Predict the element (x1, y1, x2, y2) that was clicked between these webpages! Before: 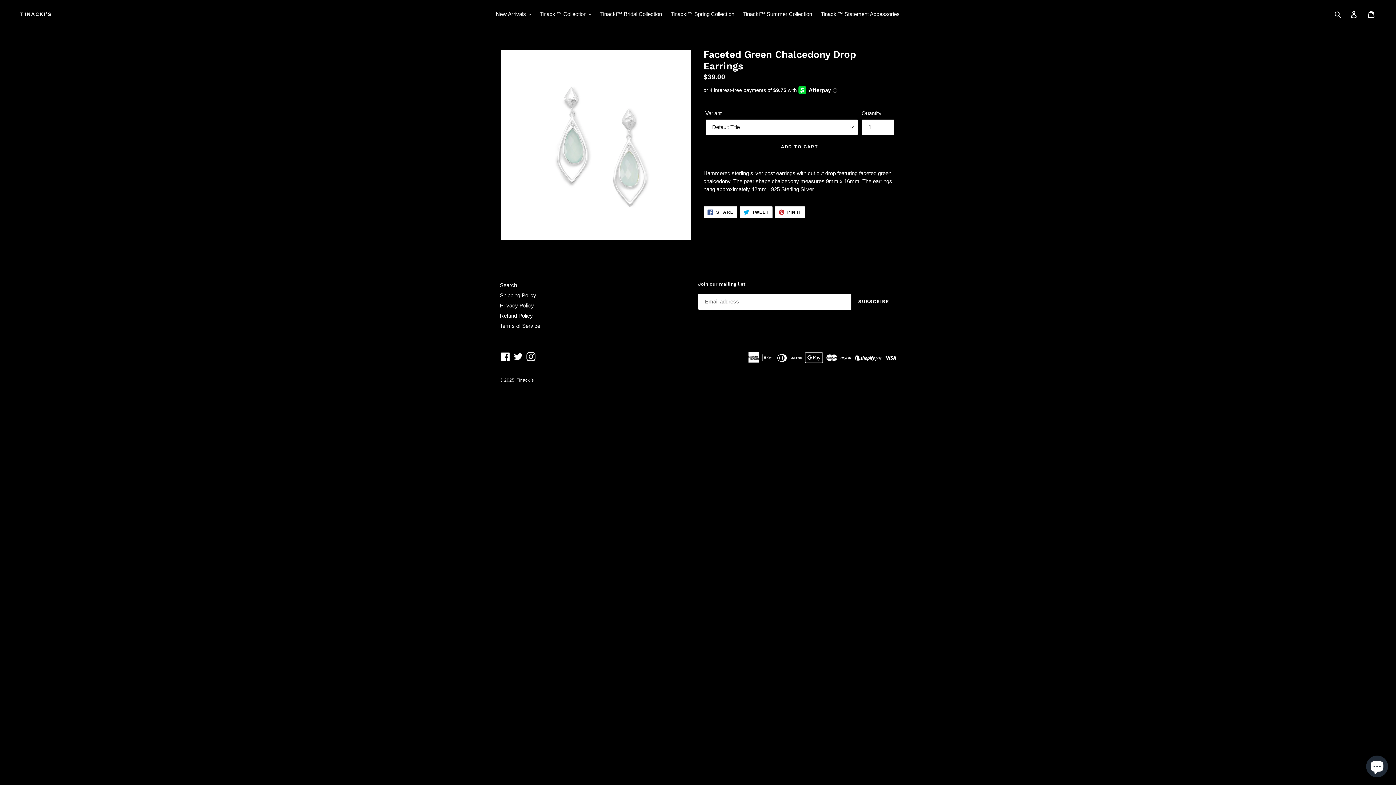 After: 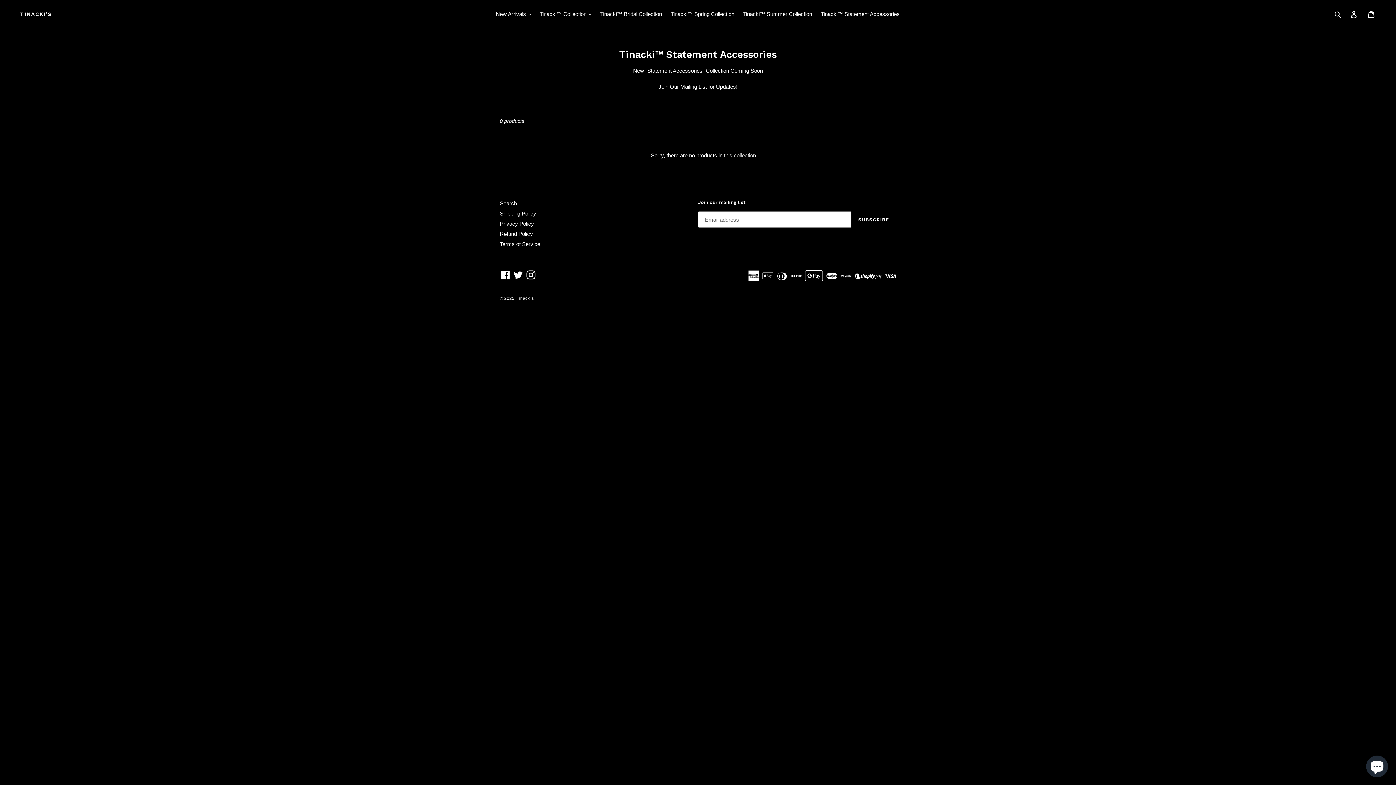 Action: label: Tinacki™ Statement Accessories bbox: (817, 9, 903, 19)